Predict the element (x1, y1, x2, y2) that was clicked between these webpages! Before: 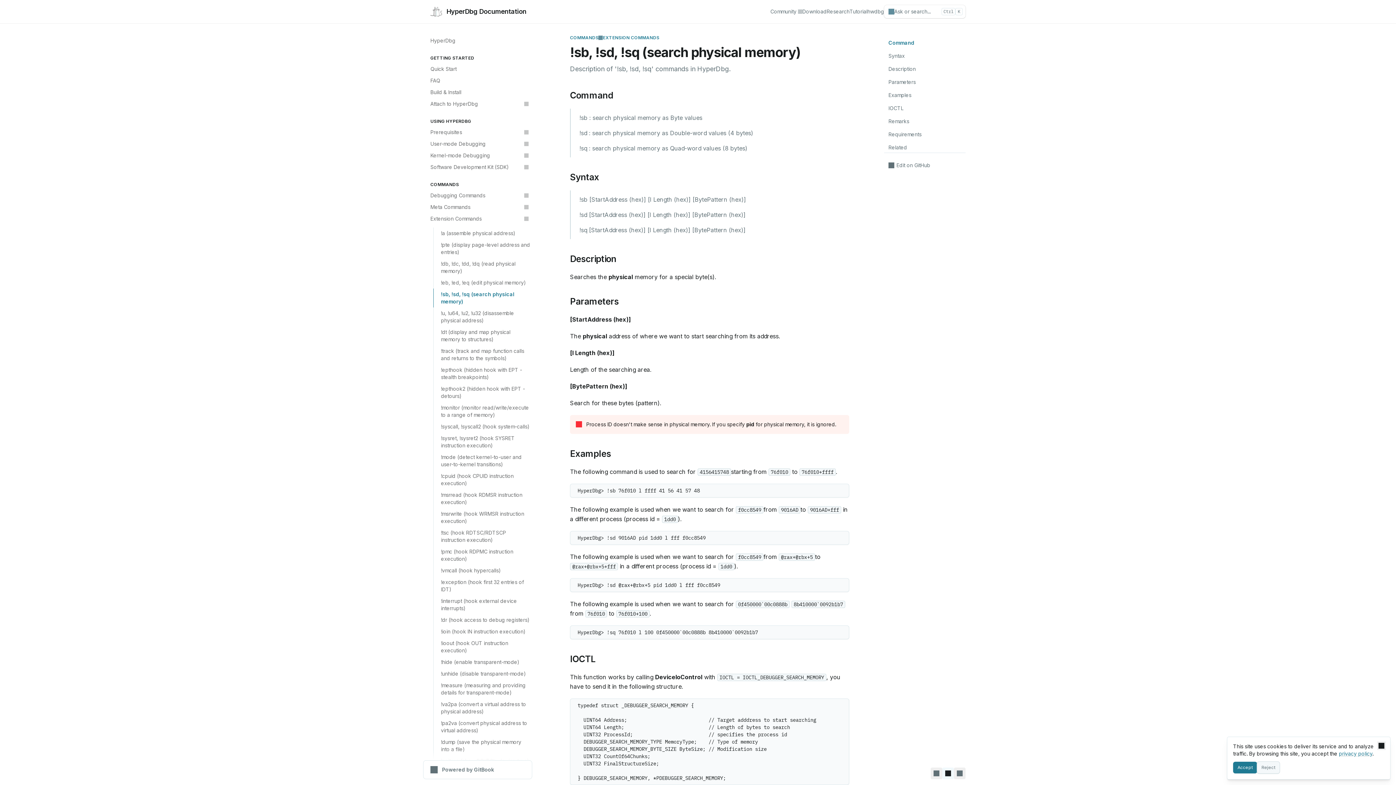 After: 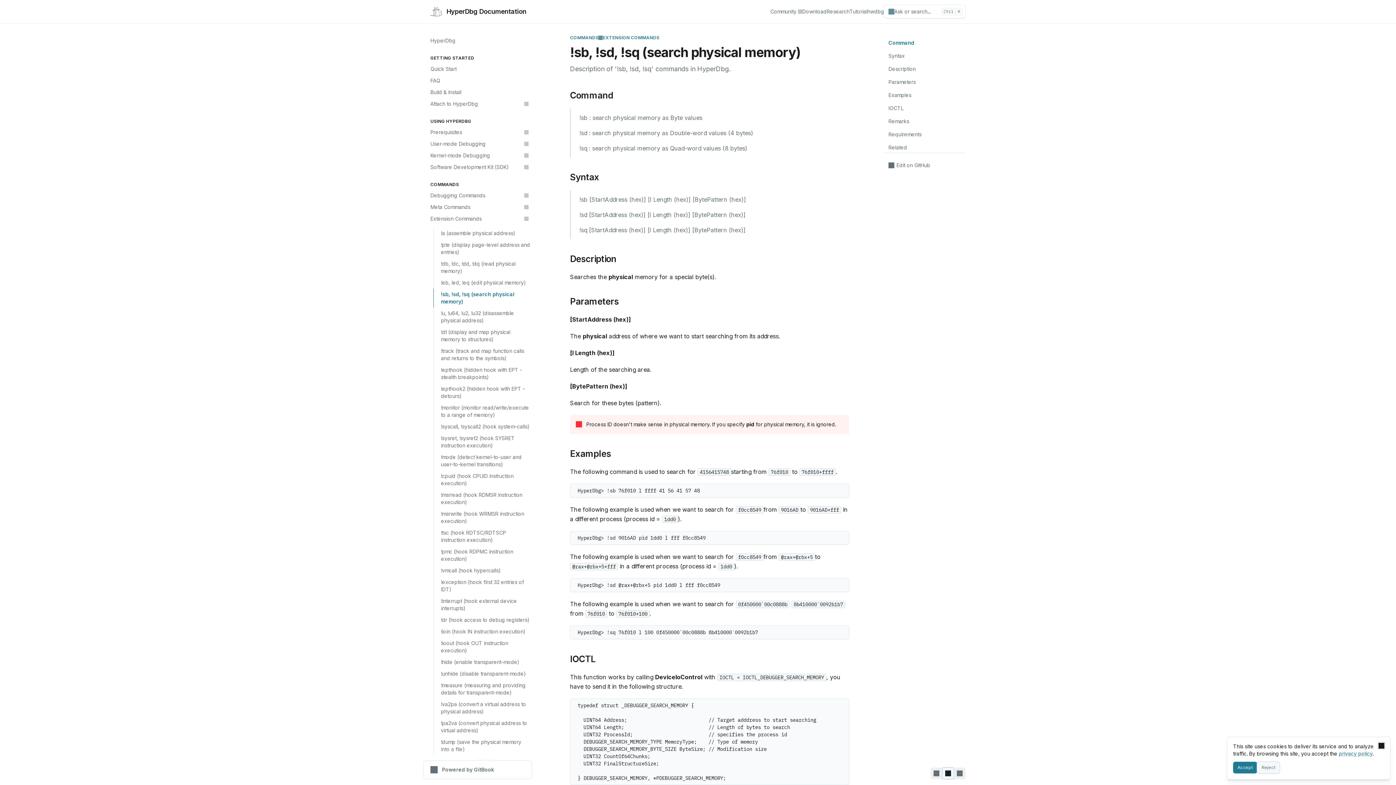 Action: bbox: (942, 768, 954, 779) label: Switch to system theme